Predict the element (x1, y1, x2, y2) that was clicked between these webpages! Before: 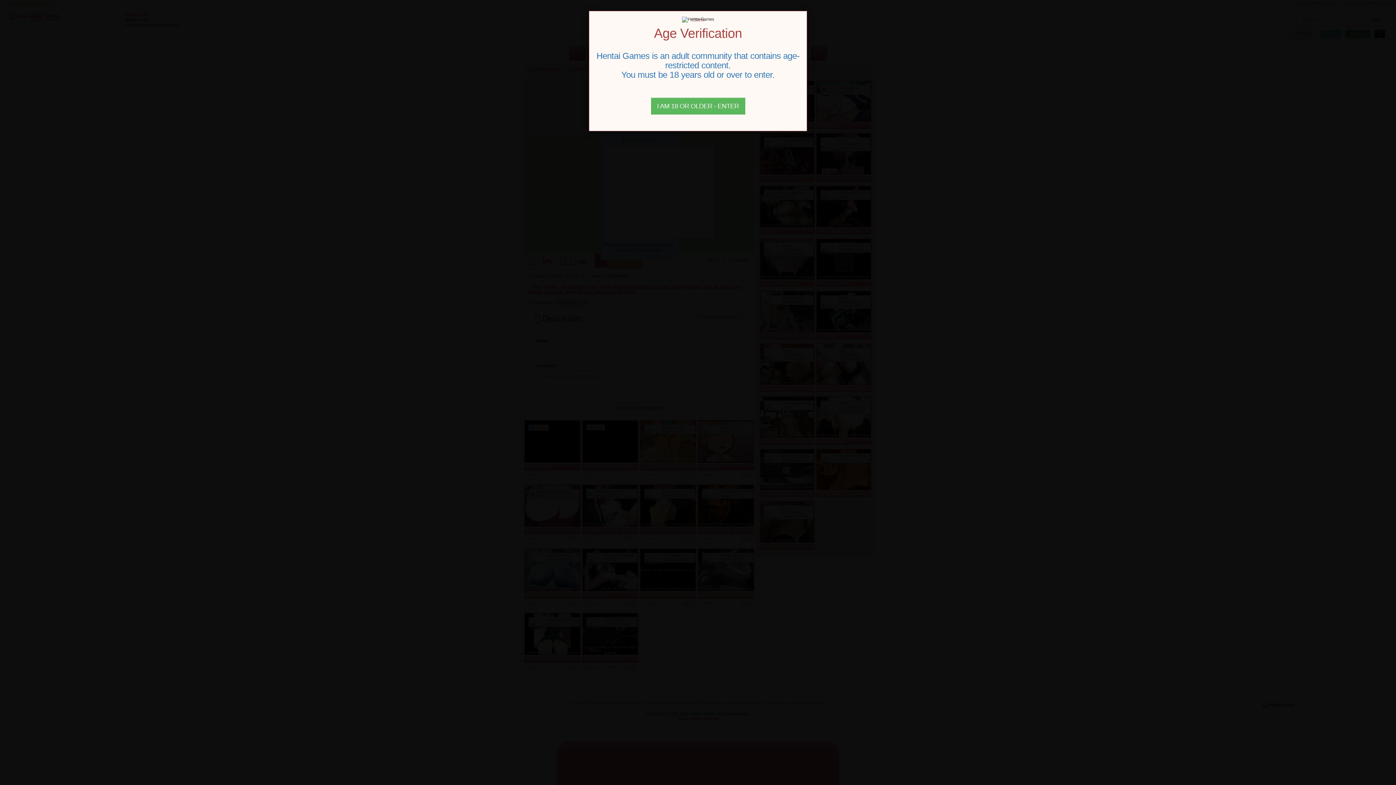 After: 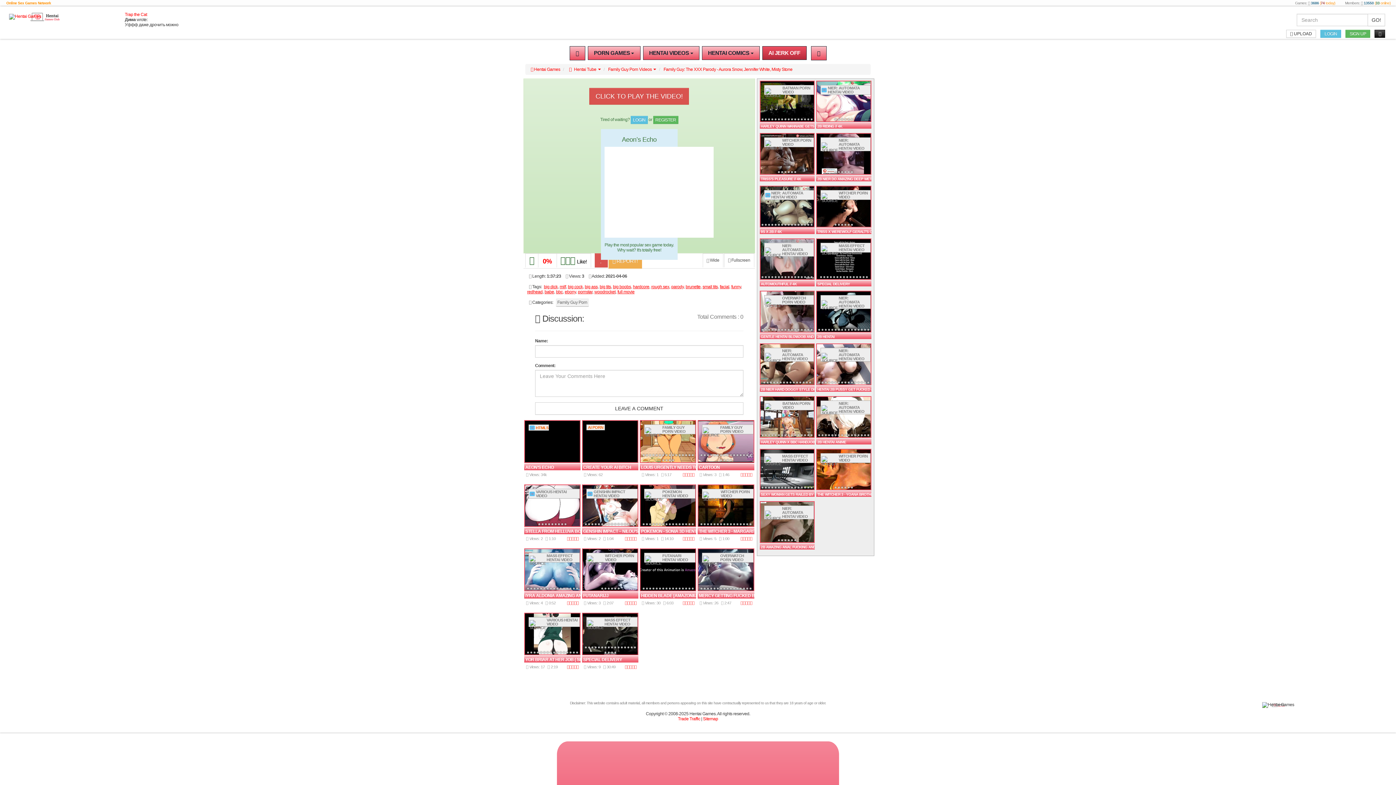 Action: bbox: (651, 97, 745, 114) label: Close